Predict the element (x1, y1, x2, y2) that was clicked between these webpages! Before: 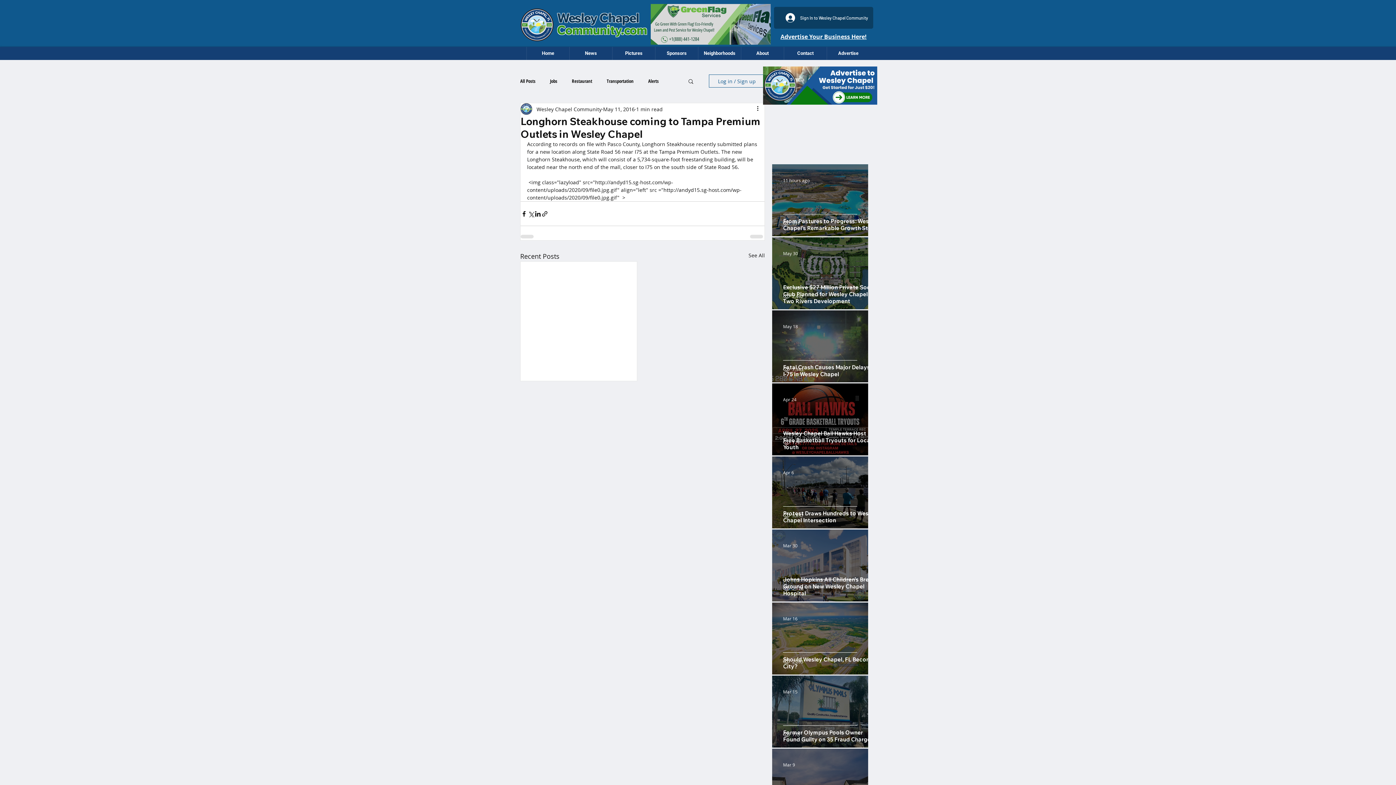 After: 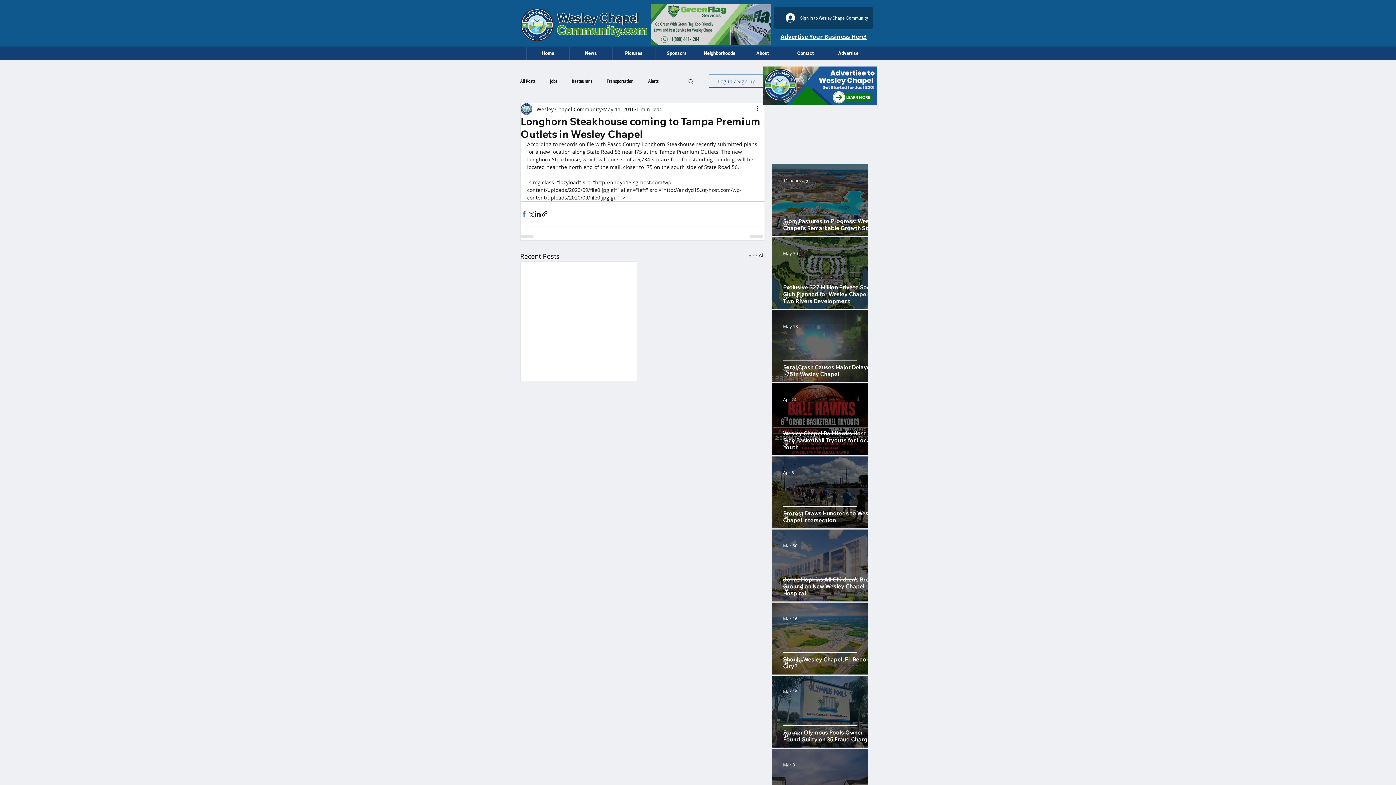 Action: label: Share via Facebook bbox: (520, 210, 527, 217)